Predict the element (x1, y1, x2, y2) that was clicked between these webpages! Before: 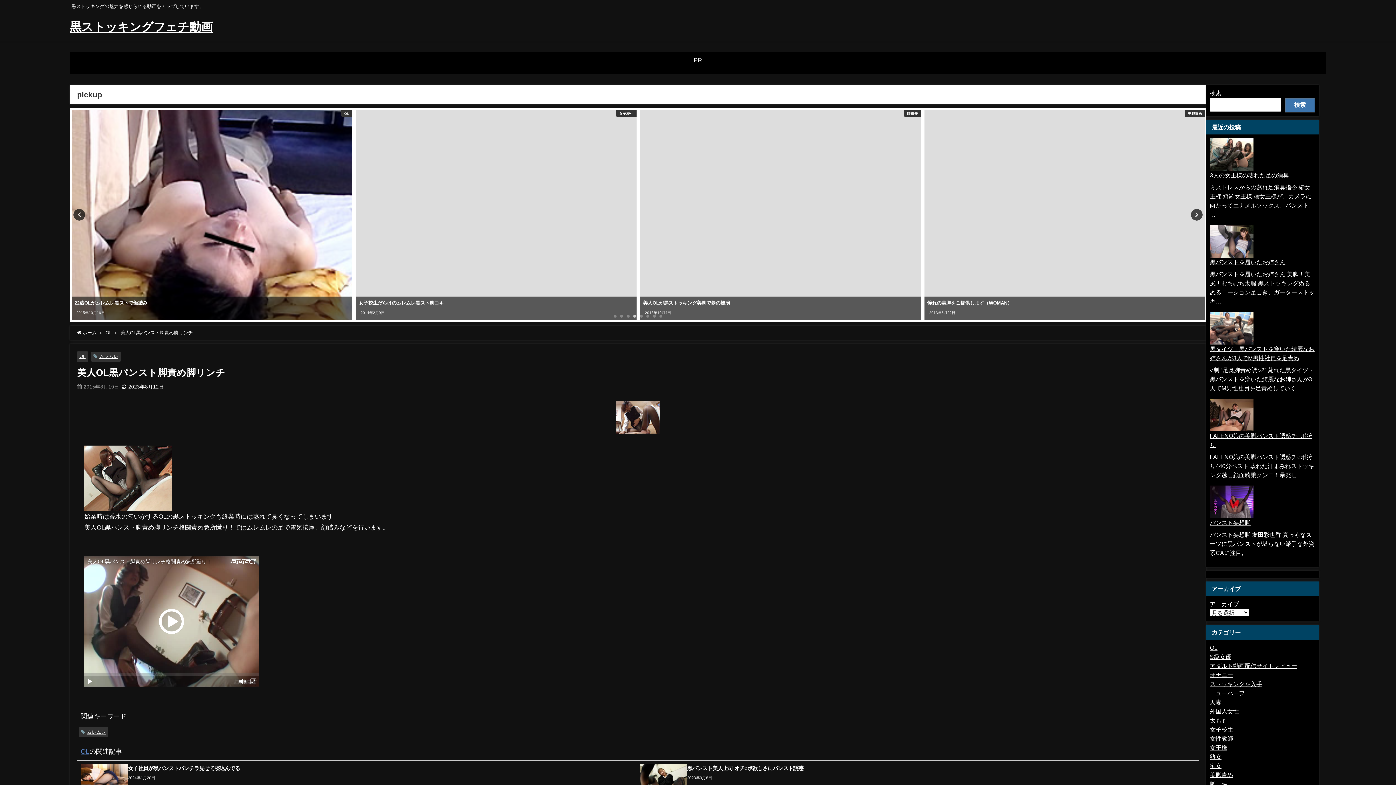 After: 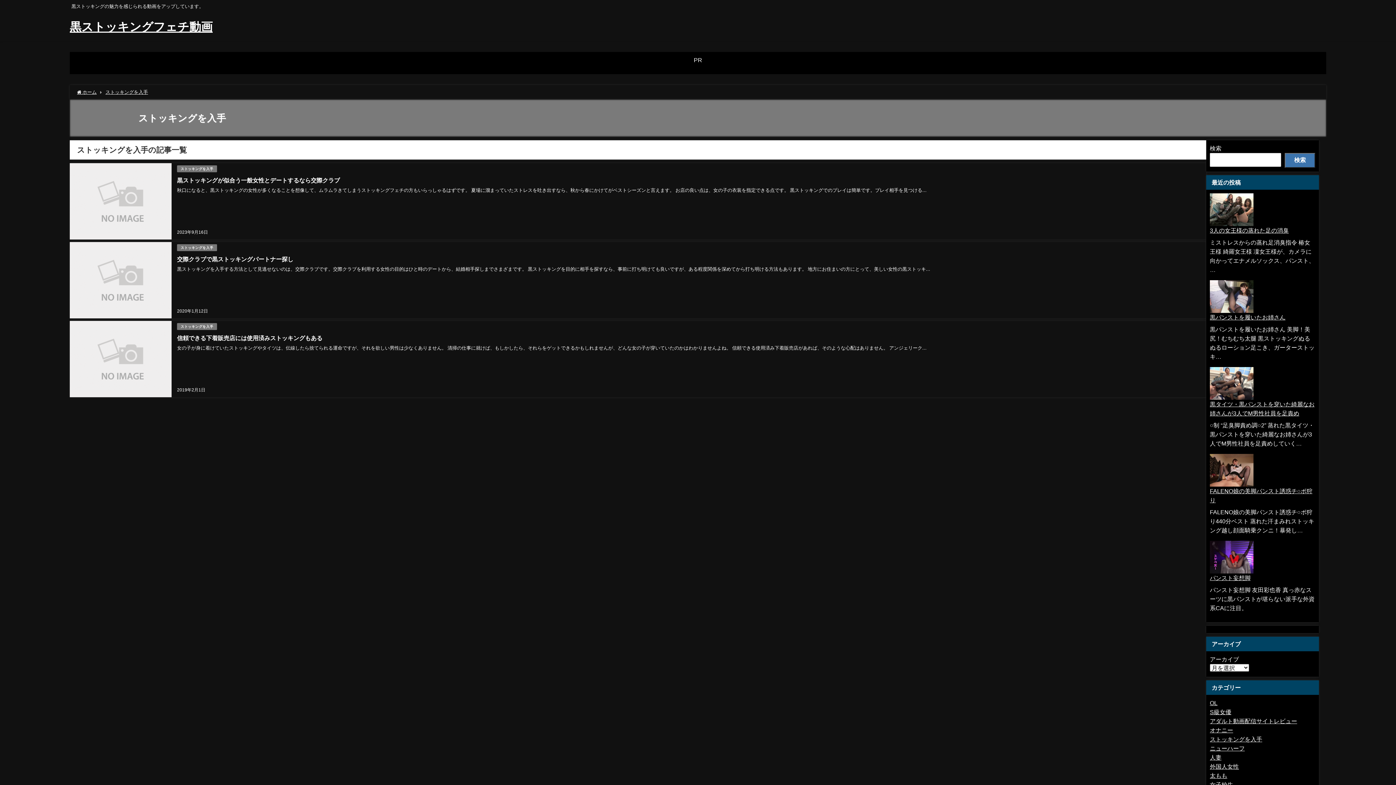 Action: label: ストッキングを入手 bbox: (1210, 681, 1262, 687)